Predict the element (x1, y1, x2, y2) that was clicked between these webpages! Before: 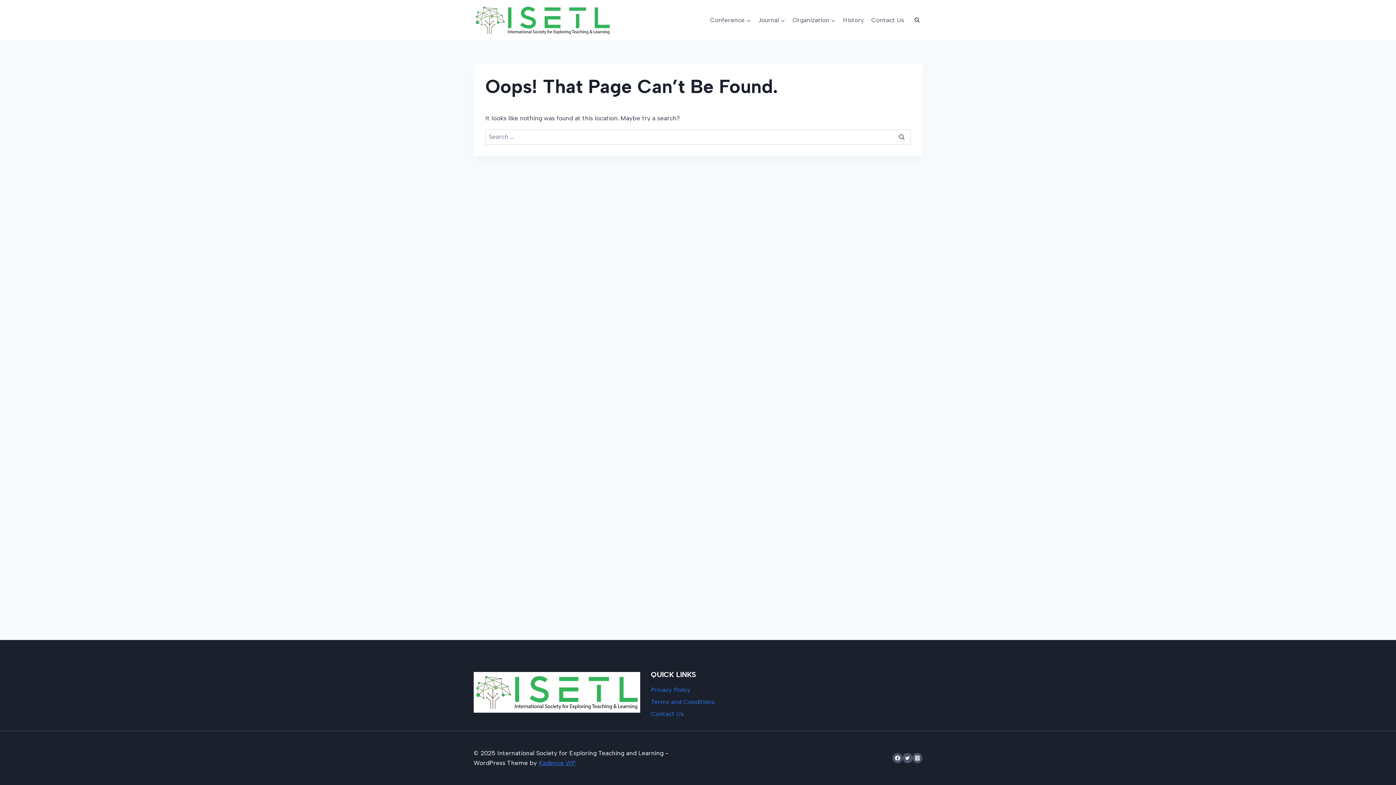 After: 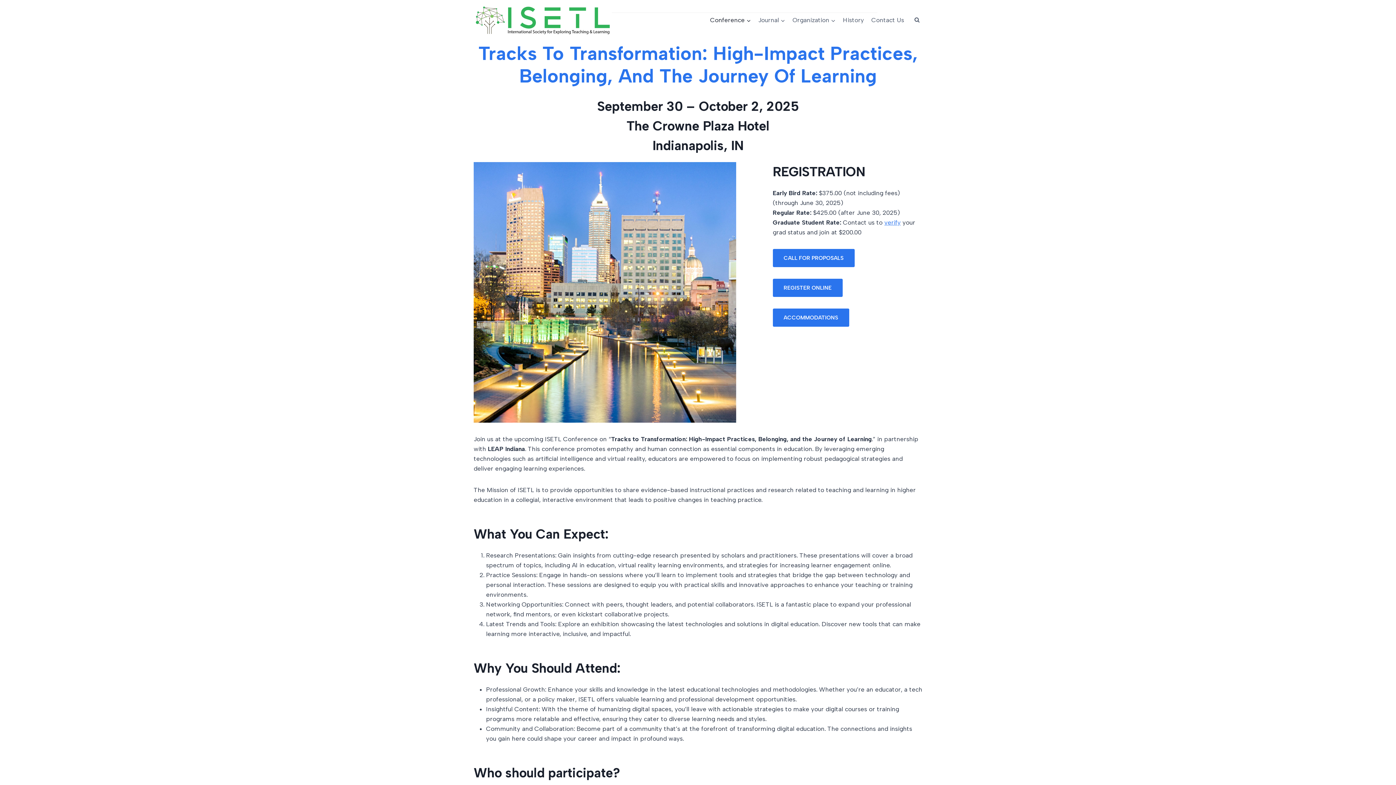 Action: label: Conference bbox: (706, 11, 754, 28)